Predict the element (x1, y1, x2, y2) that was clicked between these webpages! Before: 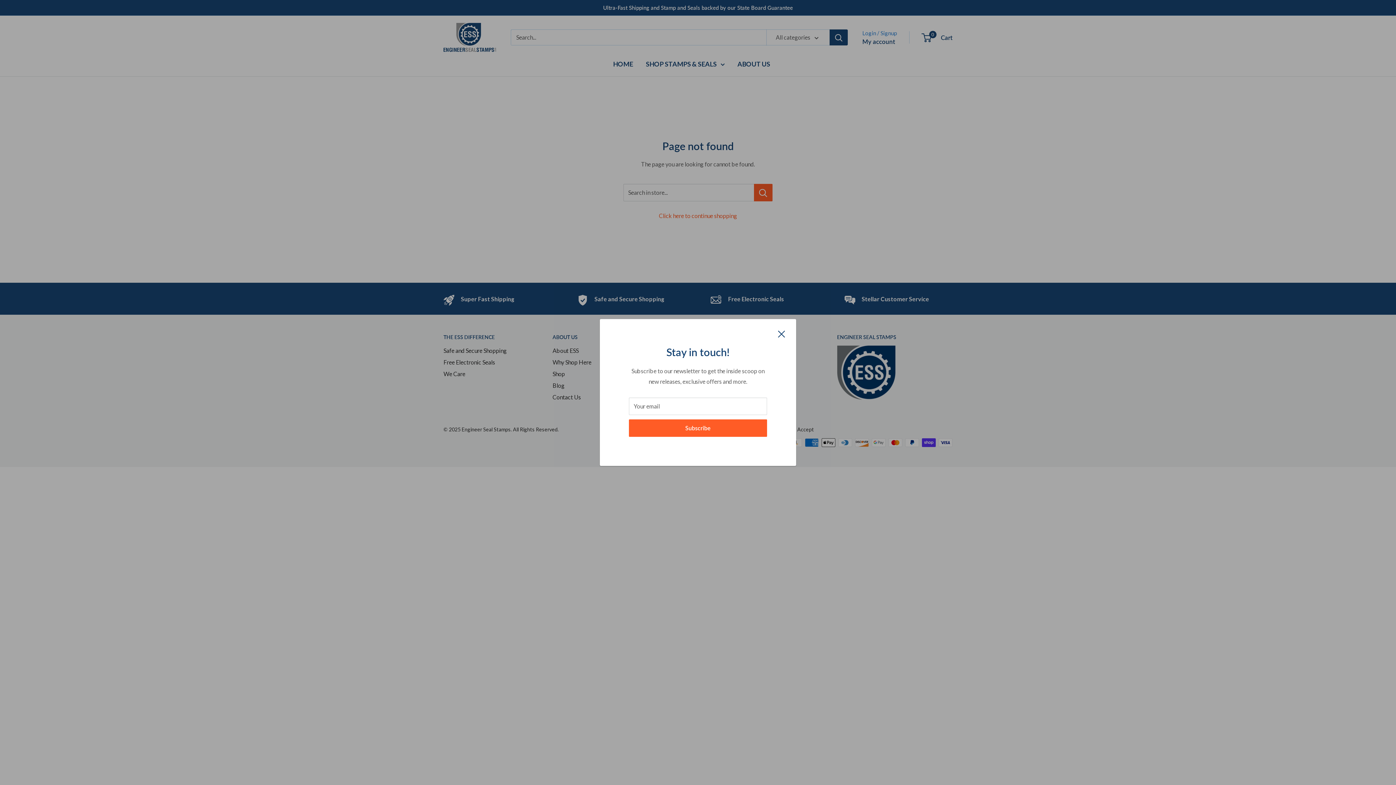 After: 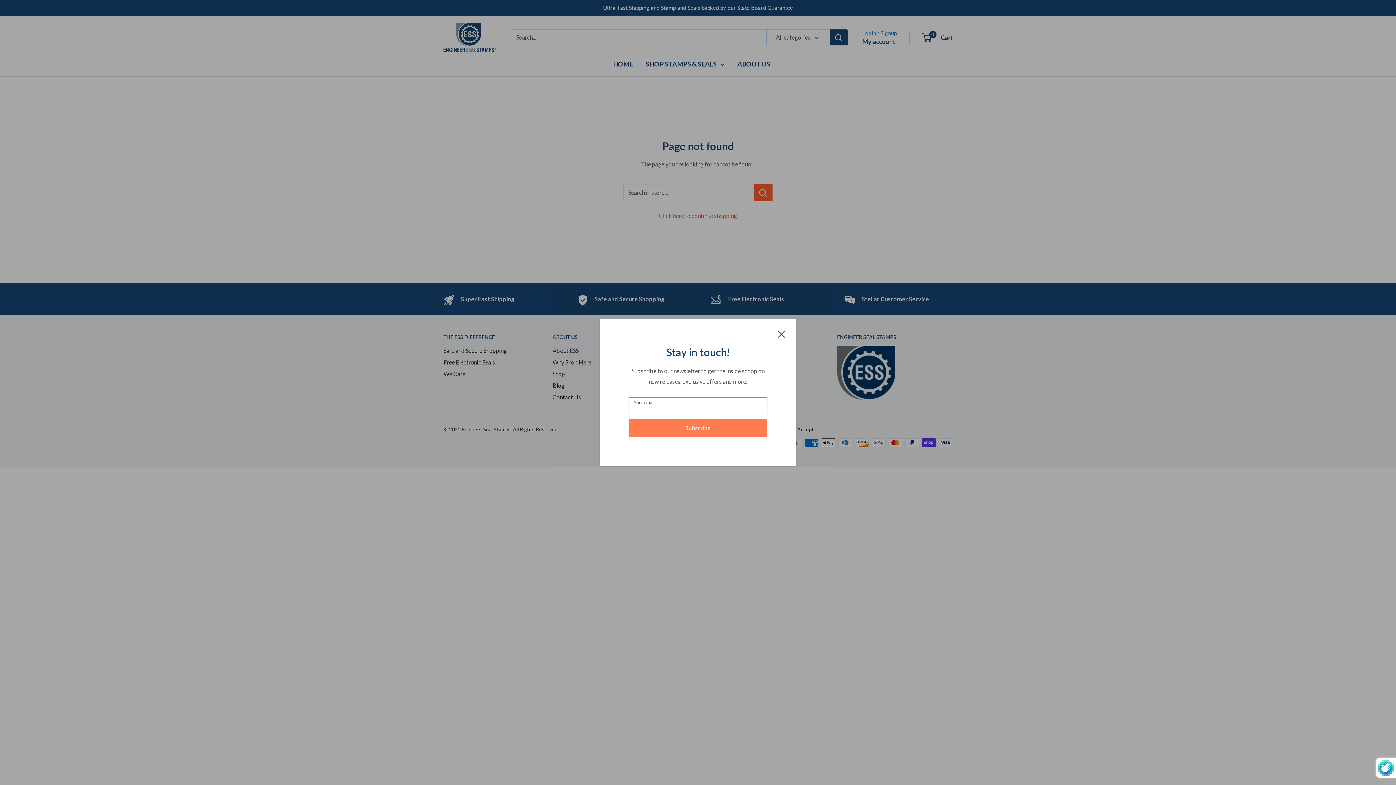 Action: bbox: (629, 419, 767, 437) label: Subscribe